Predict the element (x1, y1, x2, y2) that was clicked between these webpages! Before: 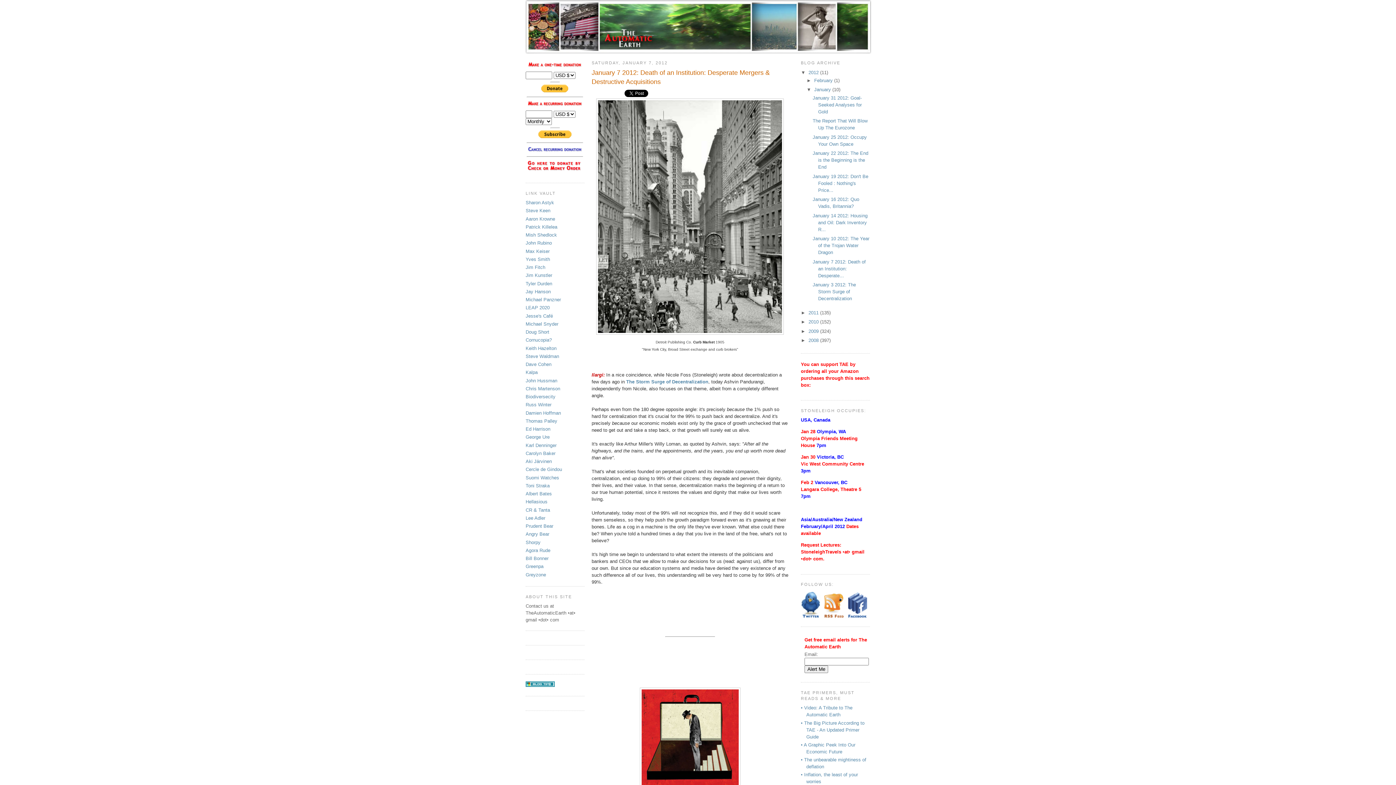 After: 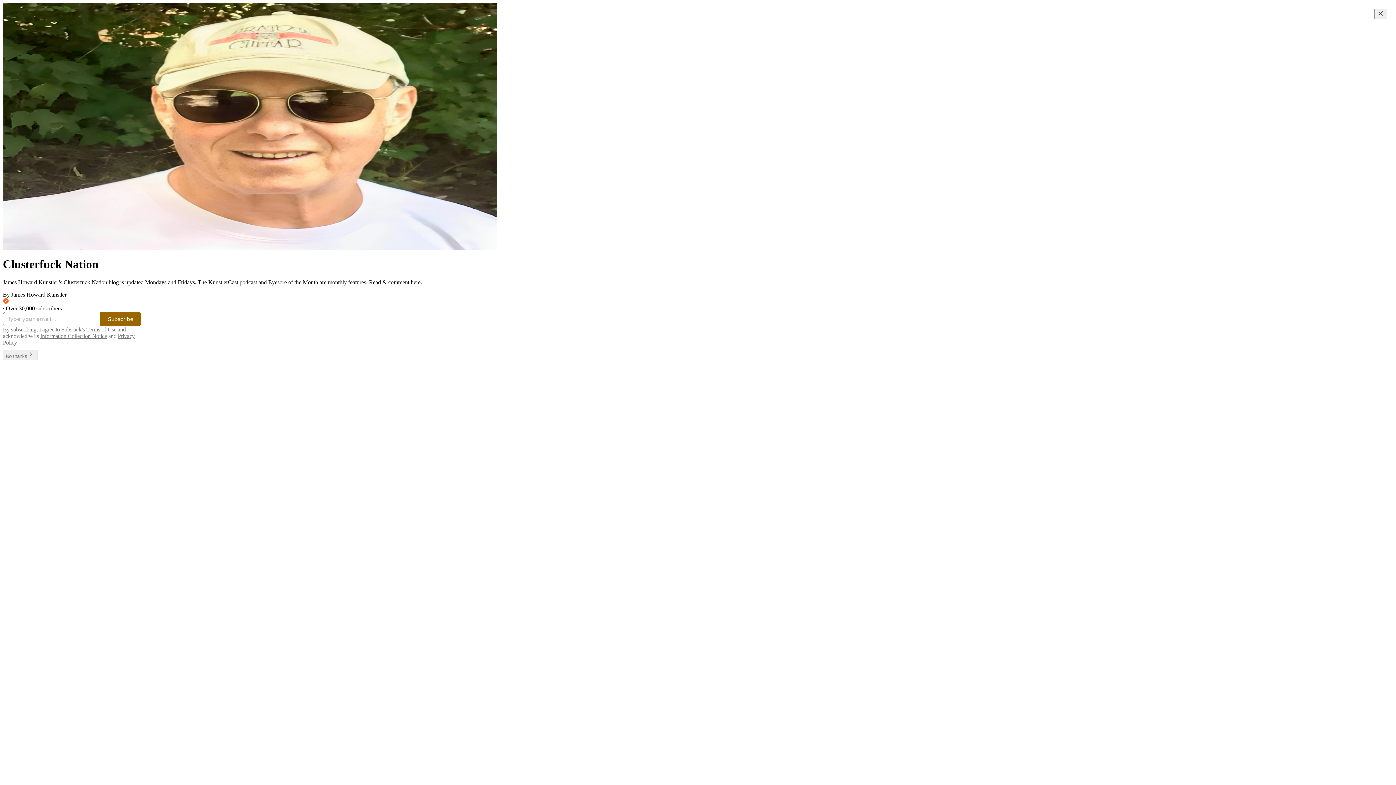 Action: label: Jim Kunstler bbox: (525, 272, 552, 278)